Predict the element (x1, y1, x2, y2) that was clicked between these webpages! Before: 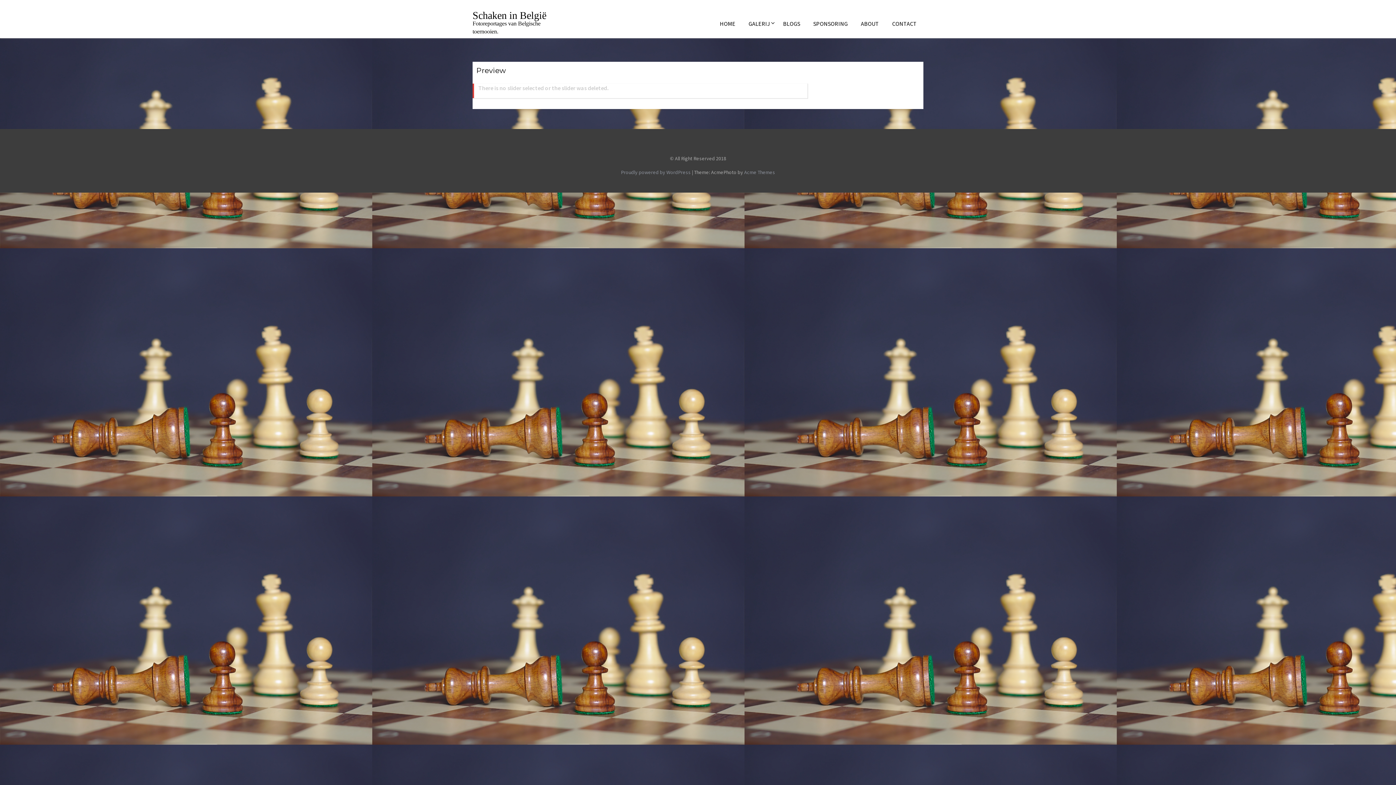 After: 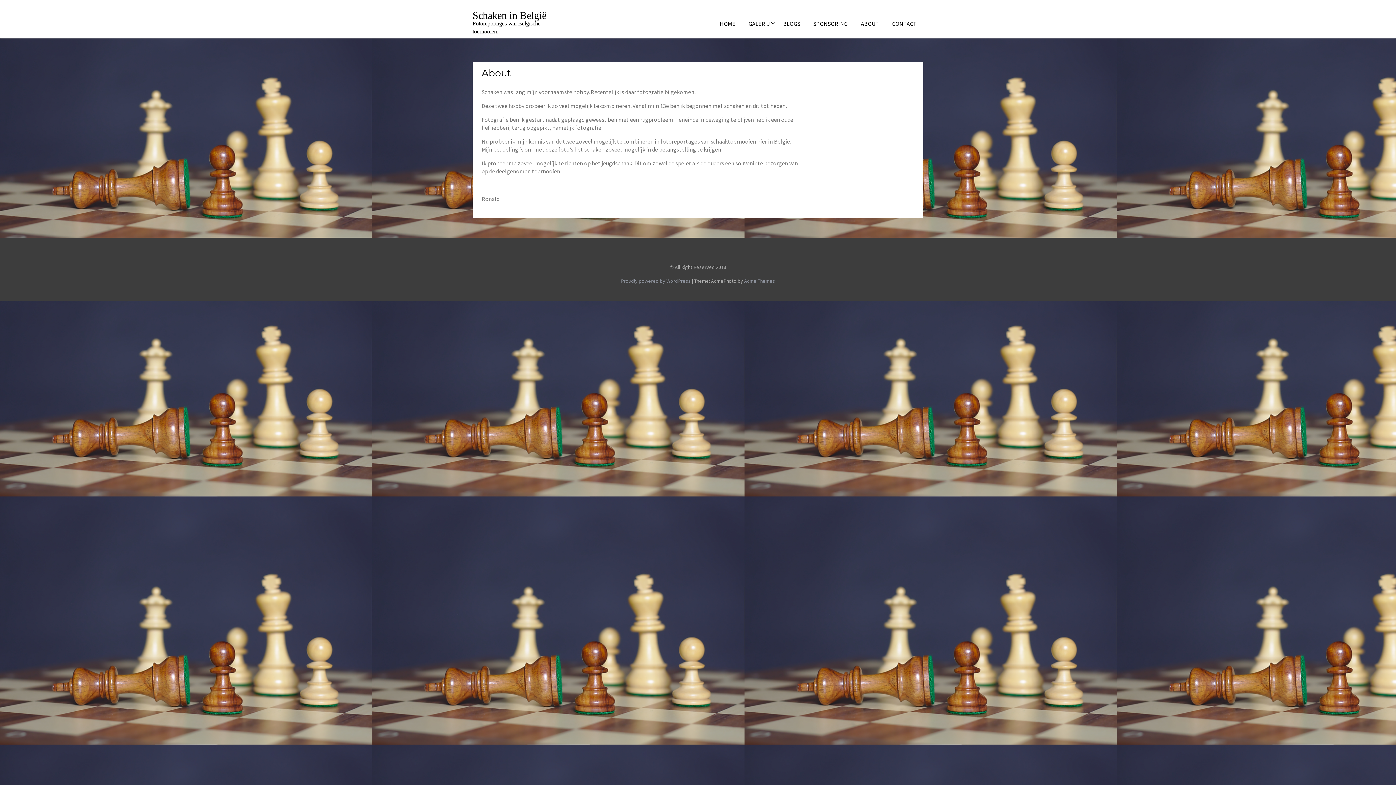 Action: label: ABOUT bbox: (854, 16, 885, 30)